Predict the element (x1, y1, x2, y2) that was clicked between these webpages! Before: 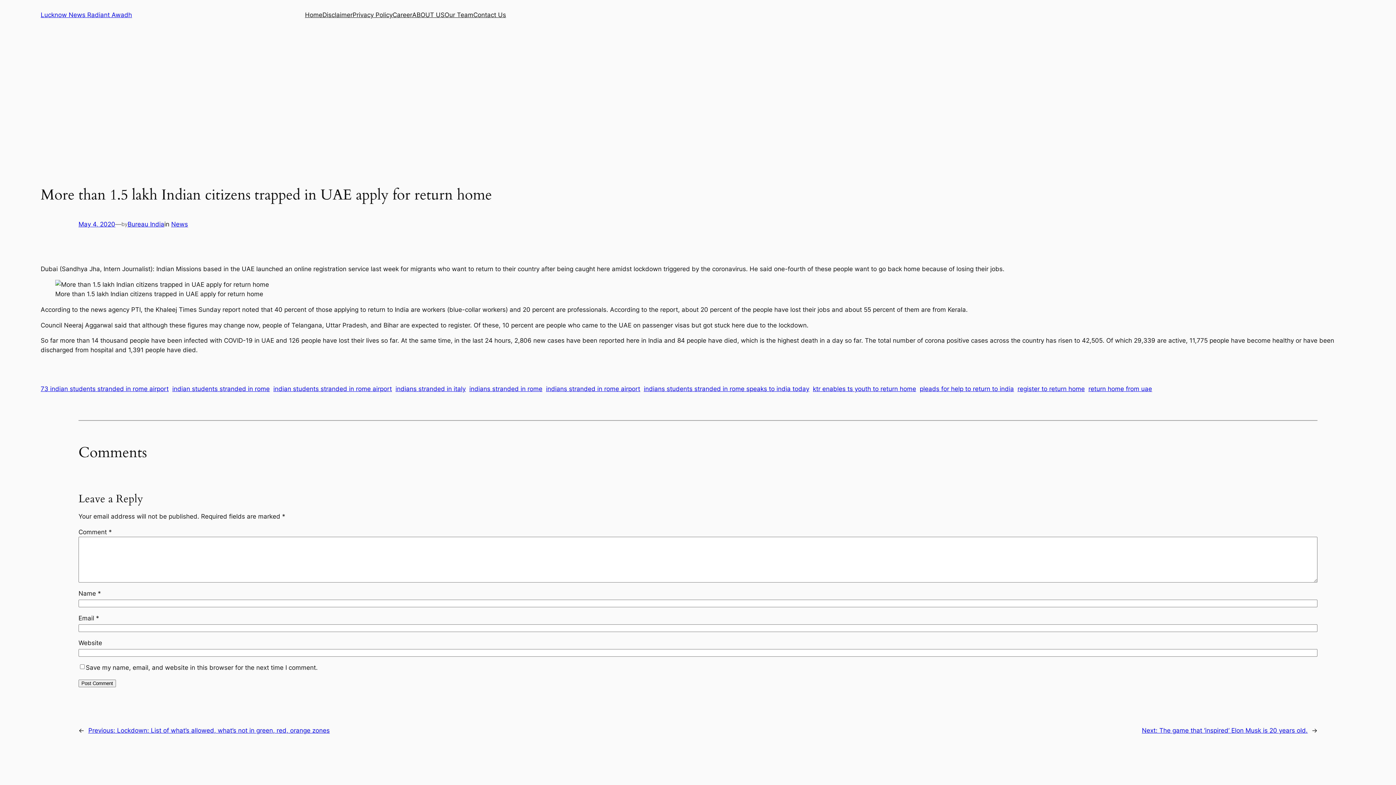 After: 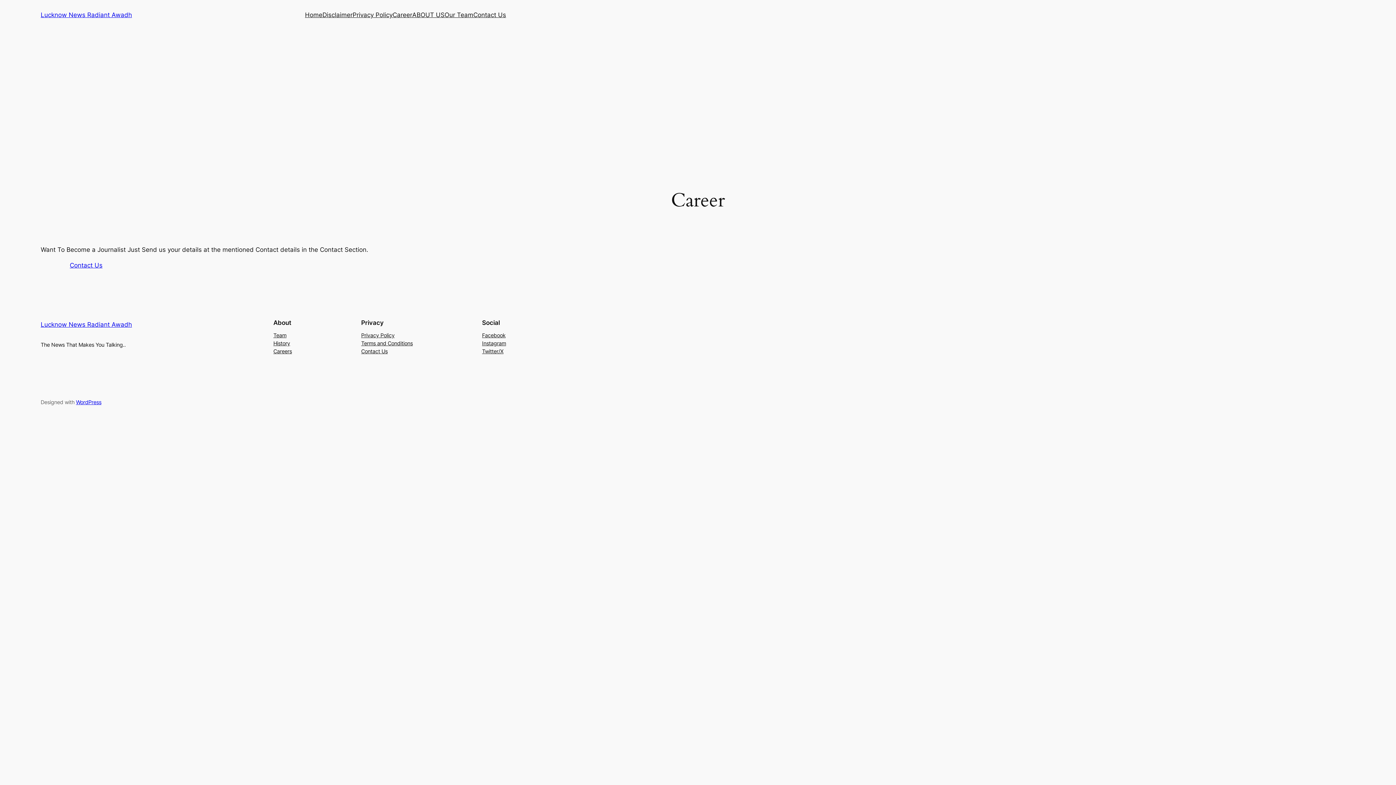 Action: bbox: (392, 10, 412, 19) label: Career